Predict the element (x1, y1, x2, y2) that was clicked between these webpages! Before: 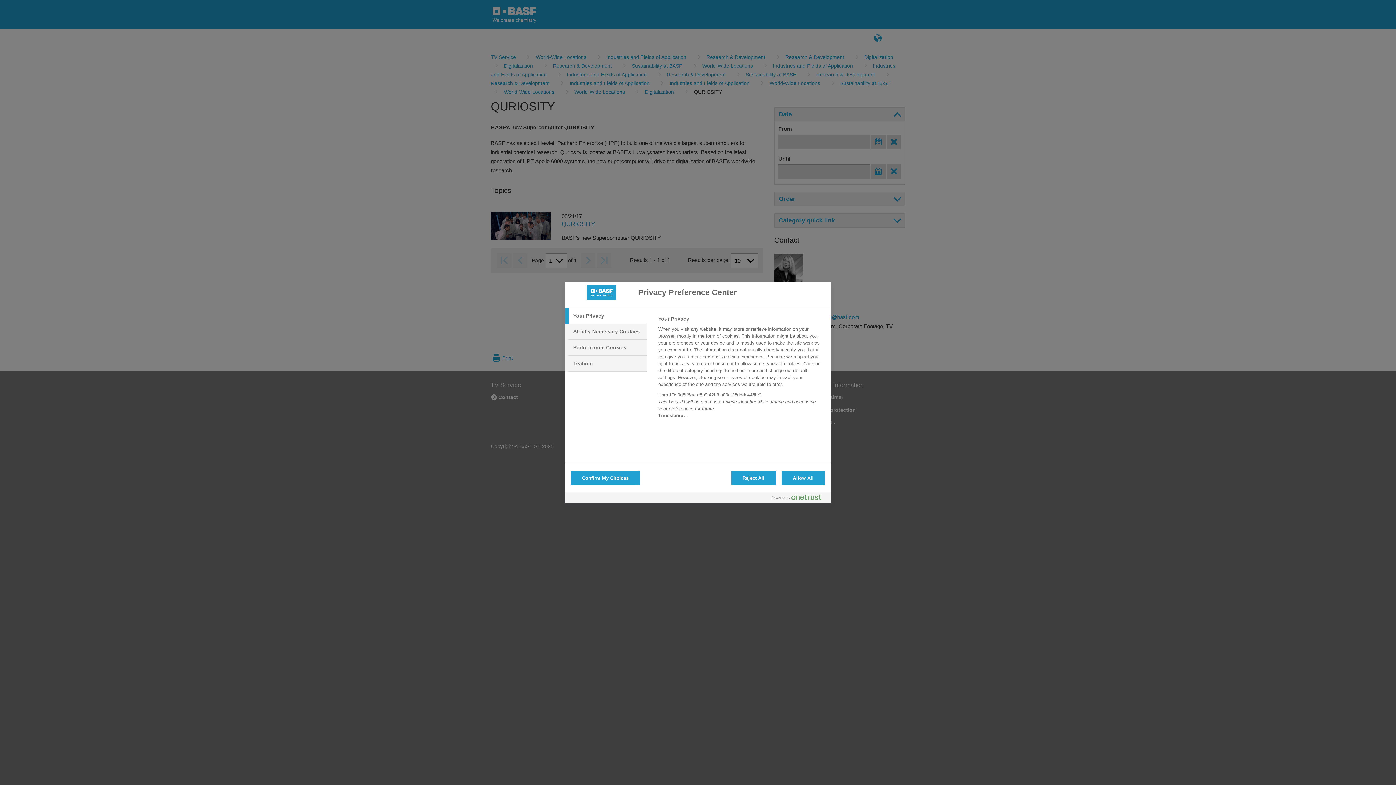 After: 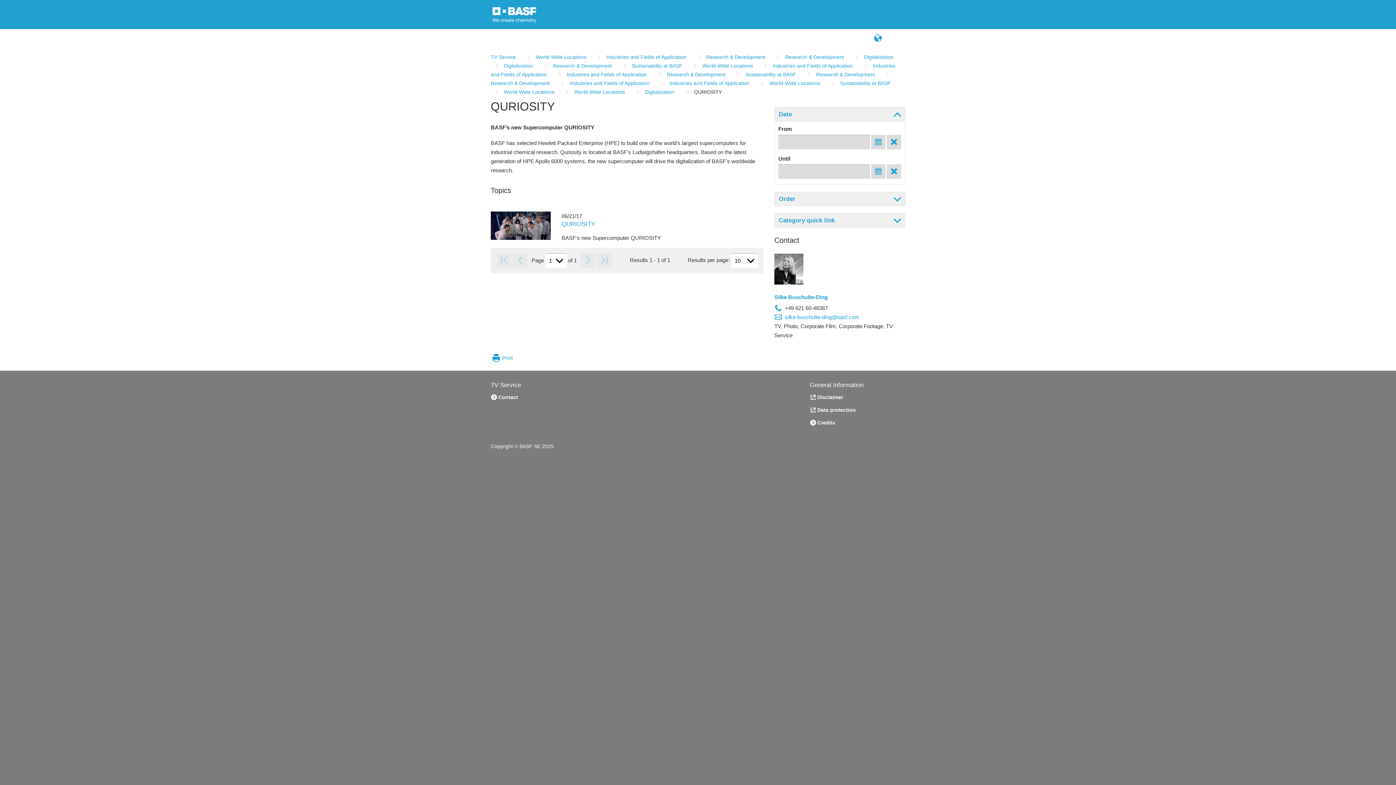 Action: label: Reject All bbox: (731, 470, 775, 485)